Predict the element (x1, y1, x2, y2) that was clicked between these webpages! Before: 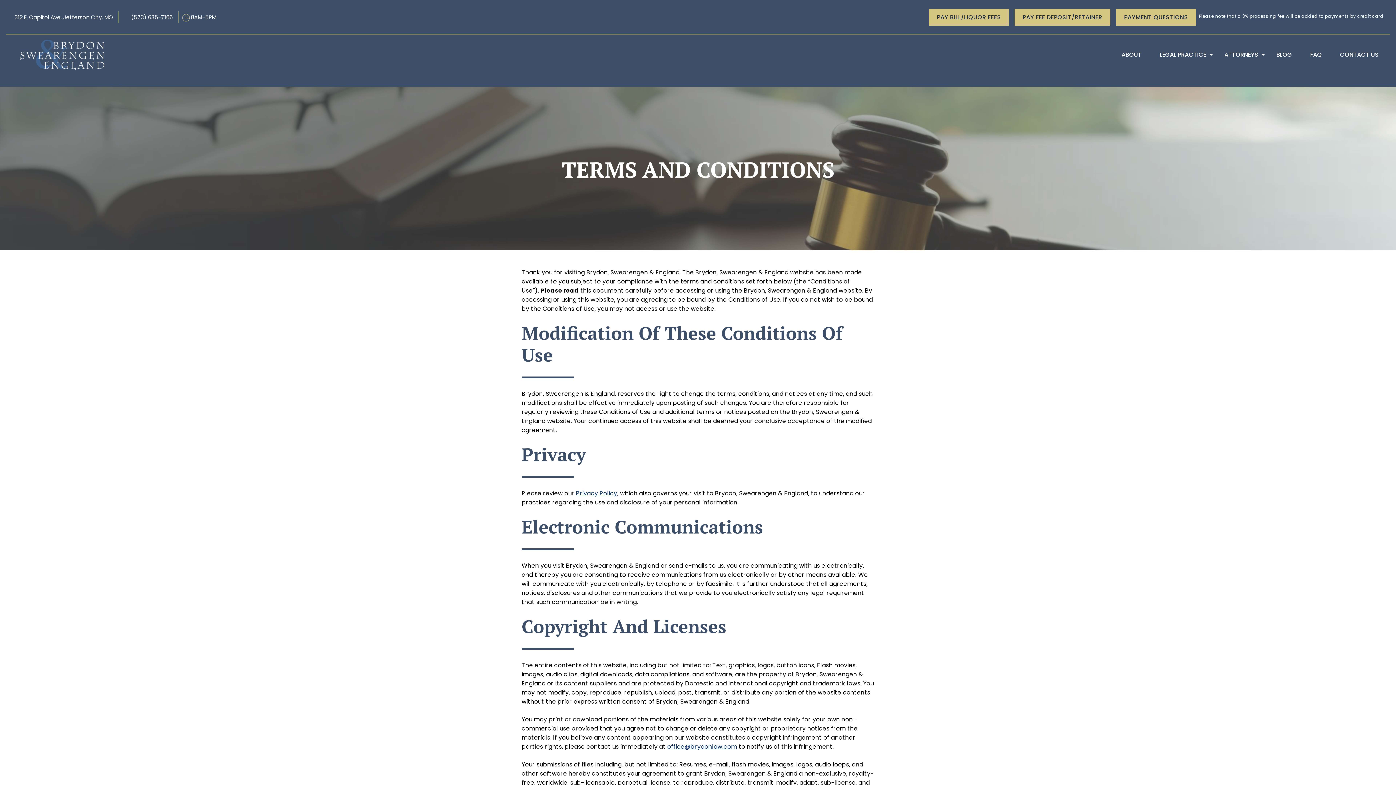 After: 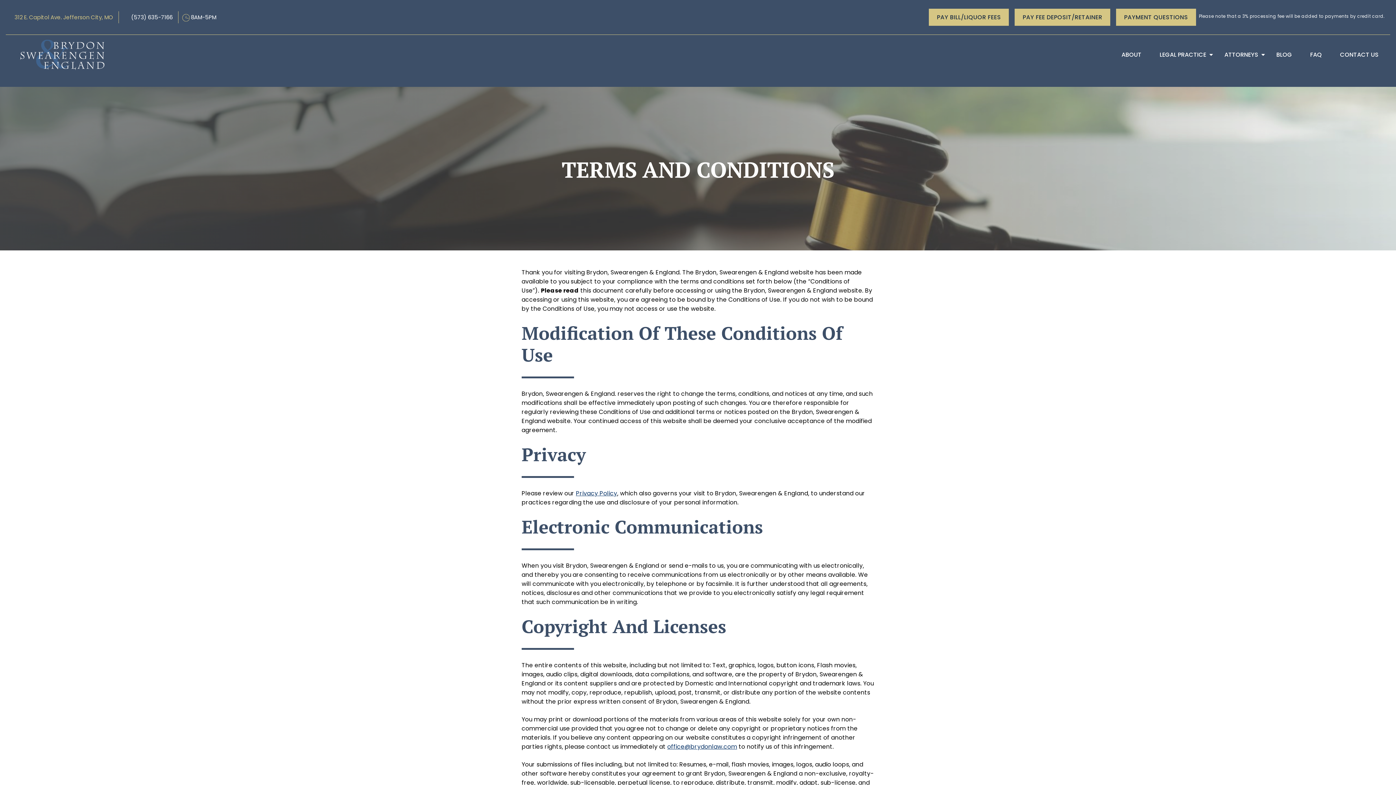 Action: label: 312 E. Capitol Ave. Jefferson City, MO bbox: (5, 11, 118, 23)